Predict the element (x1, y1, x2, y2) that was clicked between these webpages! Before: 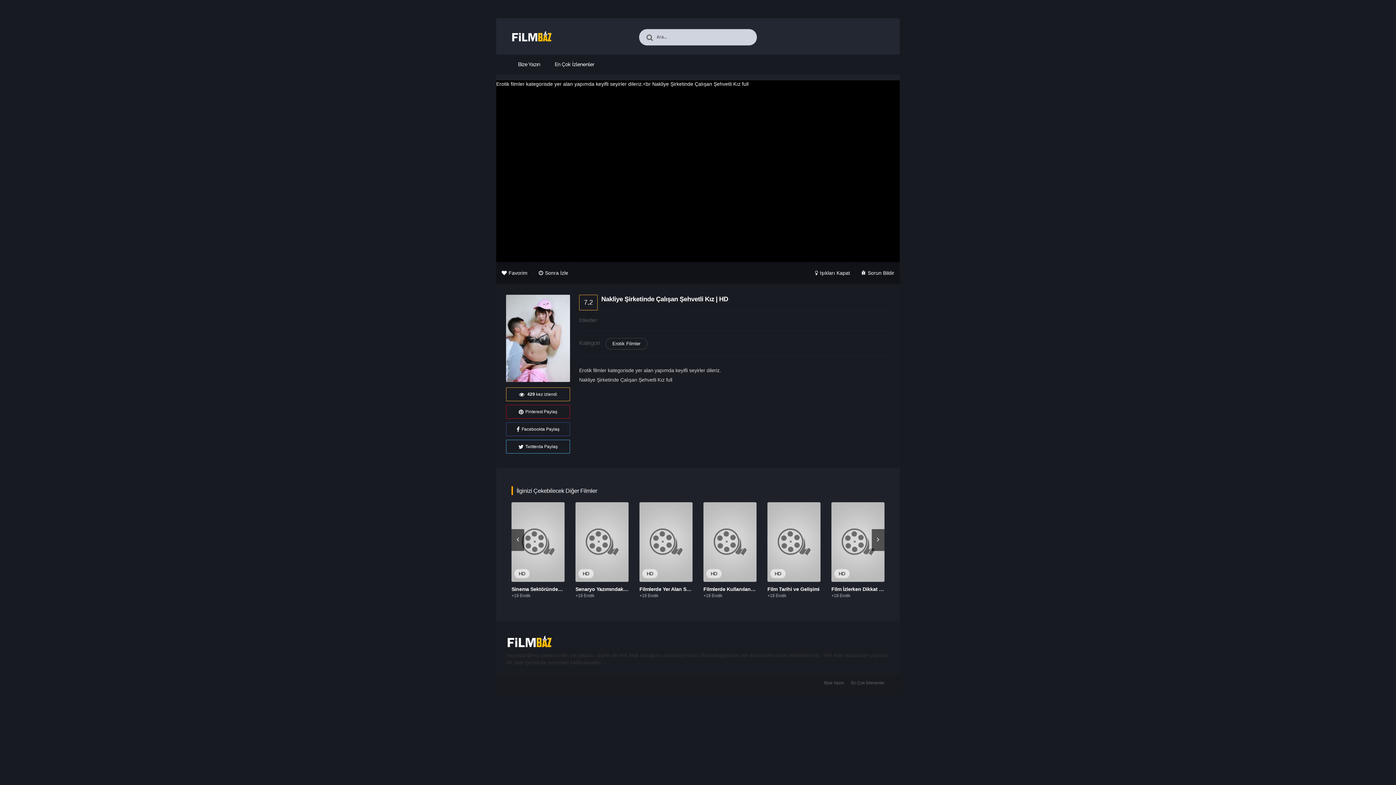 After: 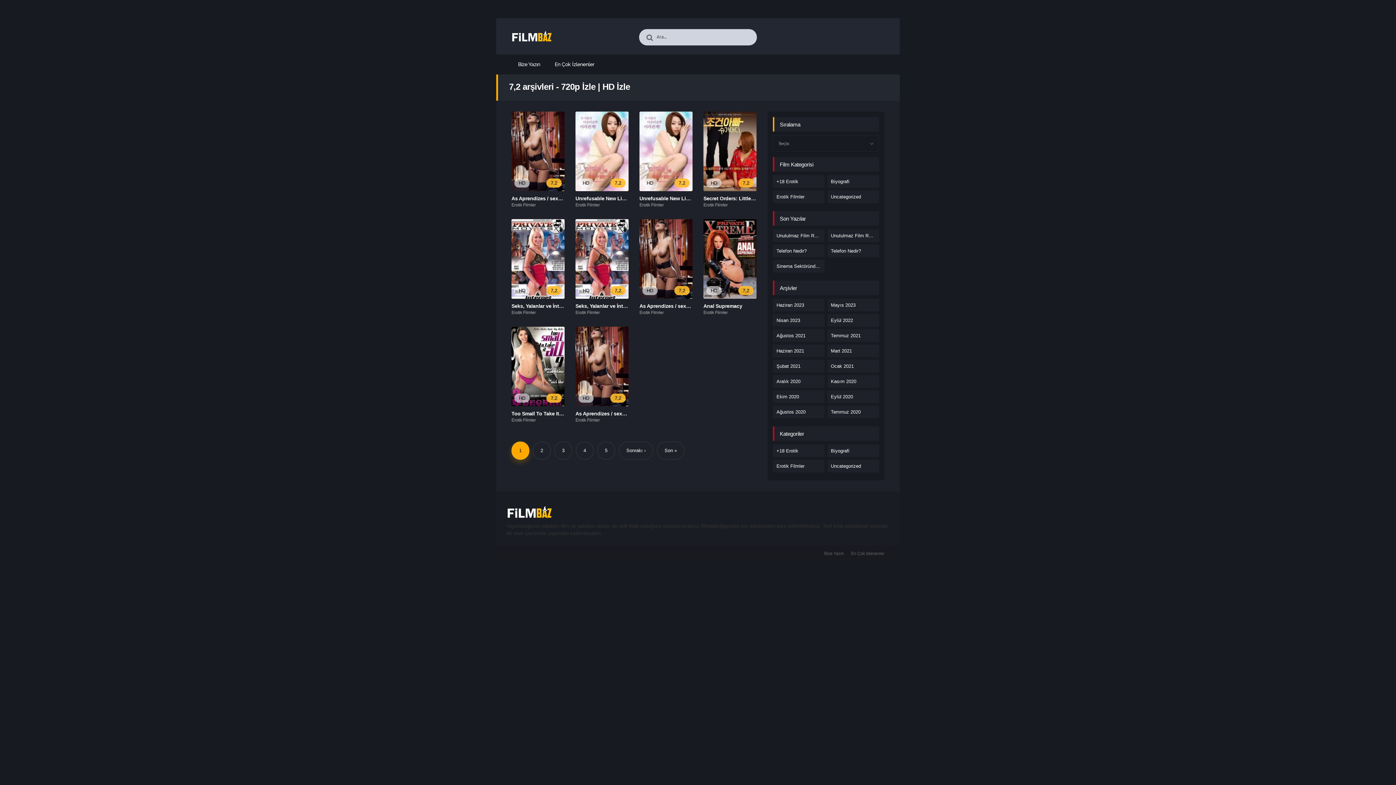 Action: label: 7,2 bbox: (584, 298, 593, 306)